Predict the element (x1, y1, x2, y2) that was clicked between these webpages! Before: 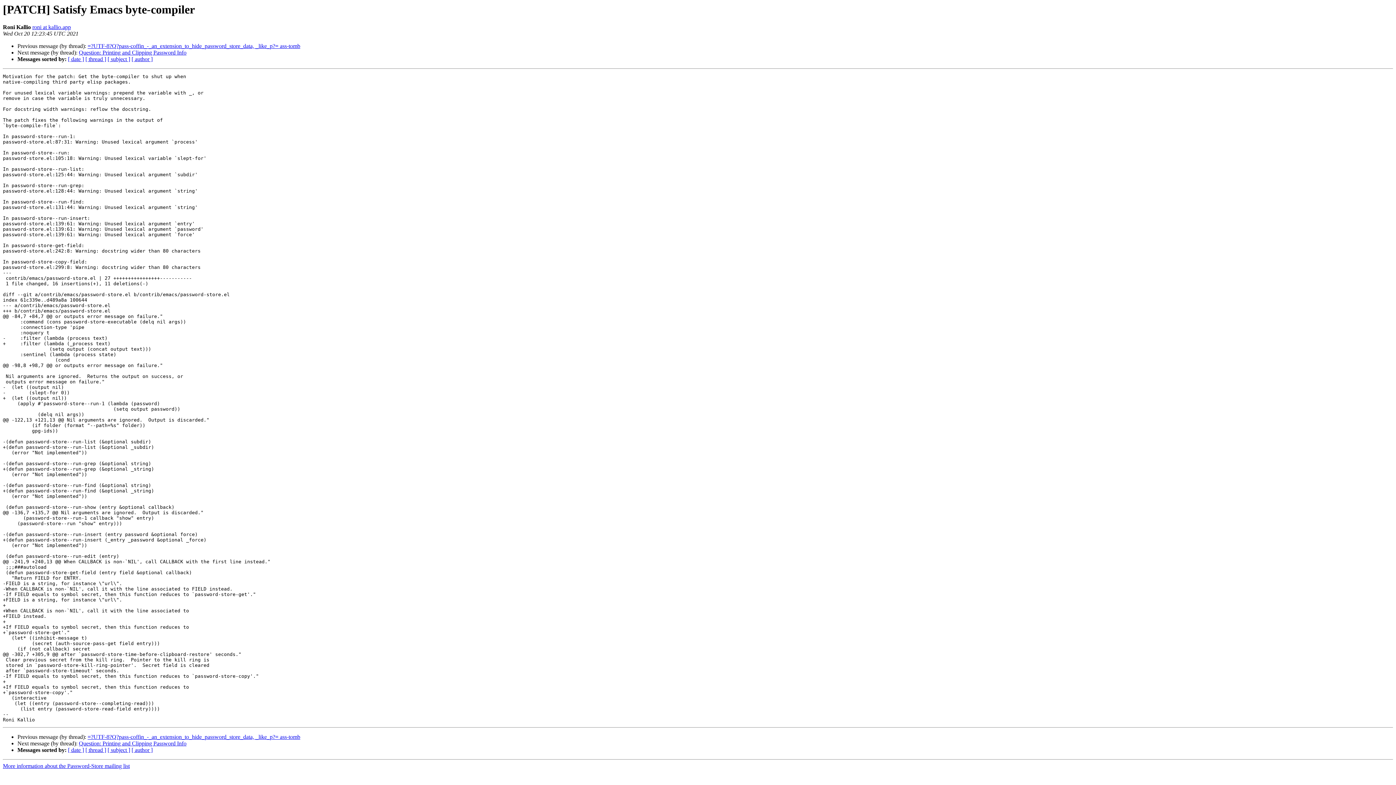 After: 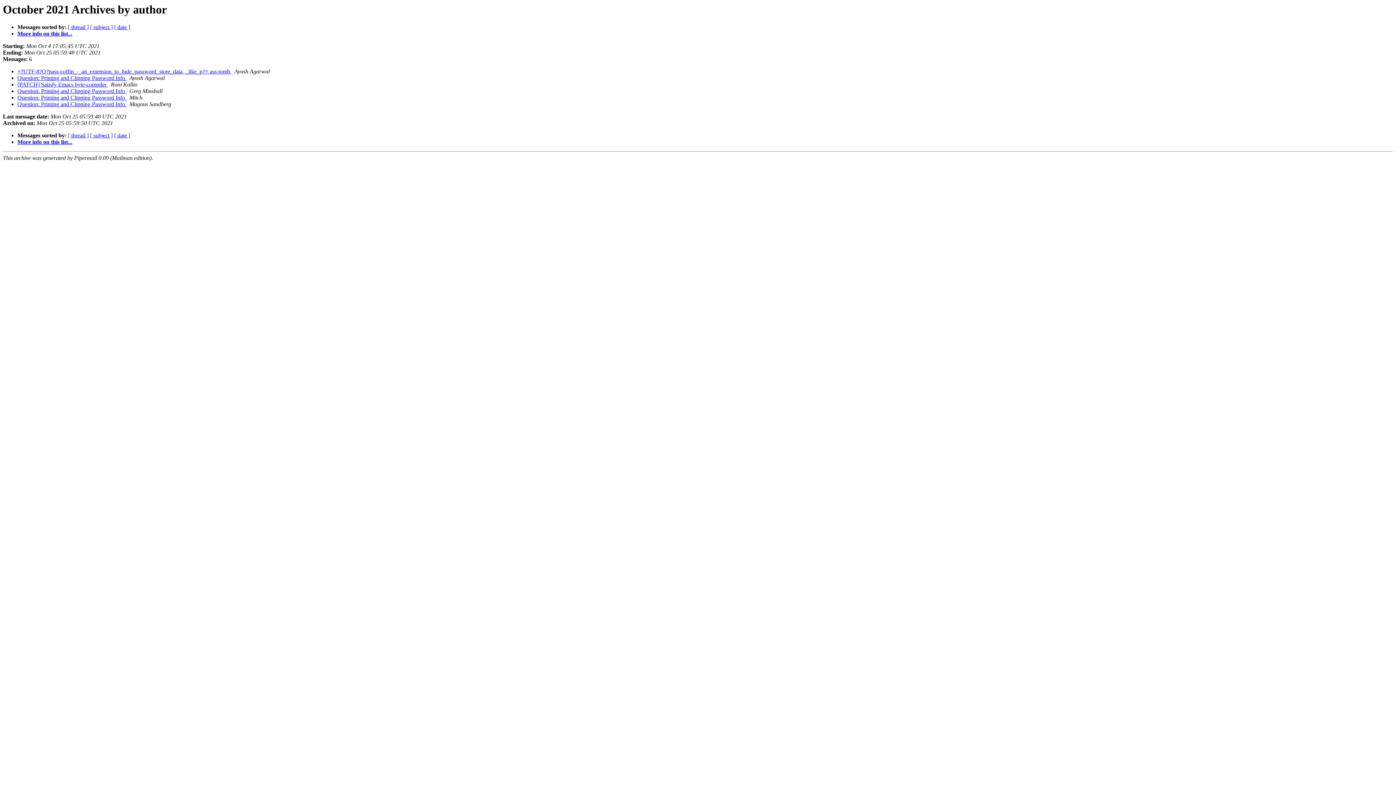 Action: label: [ author ] bbox: (131, 747, 152, 753)